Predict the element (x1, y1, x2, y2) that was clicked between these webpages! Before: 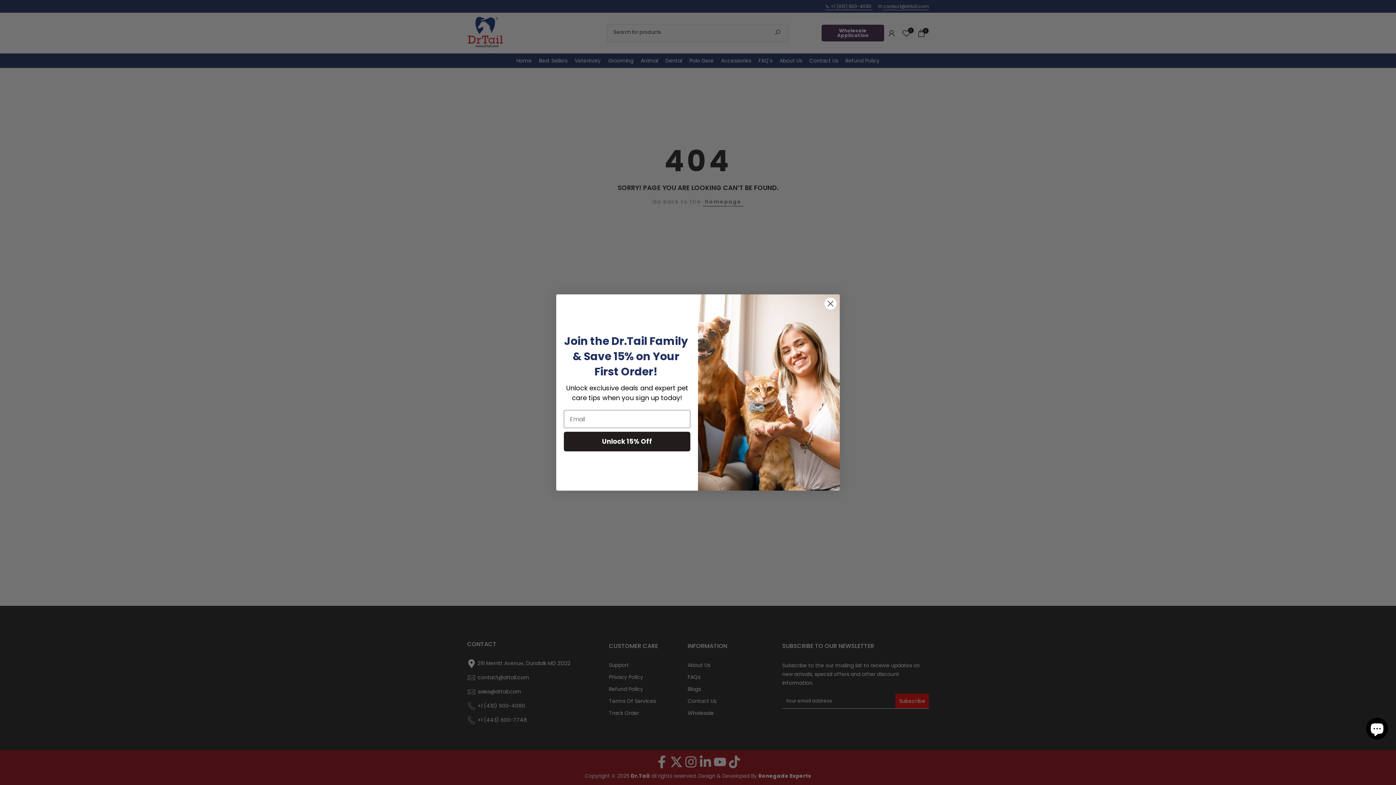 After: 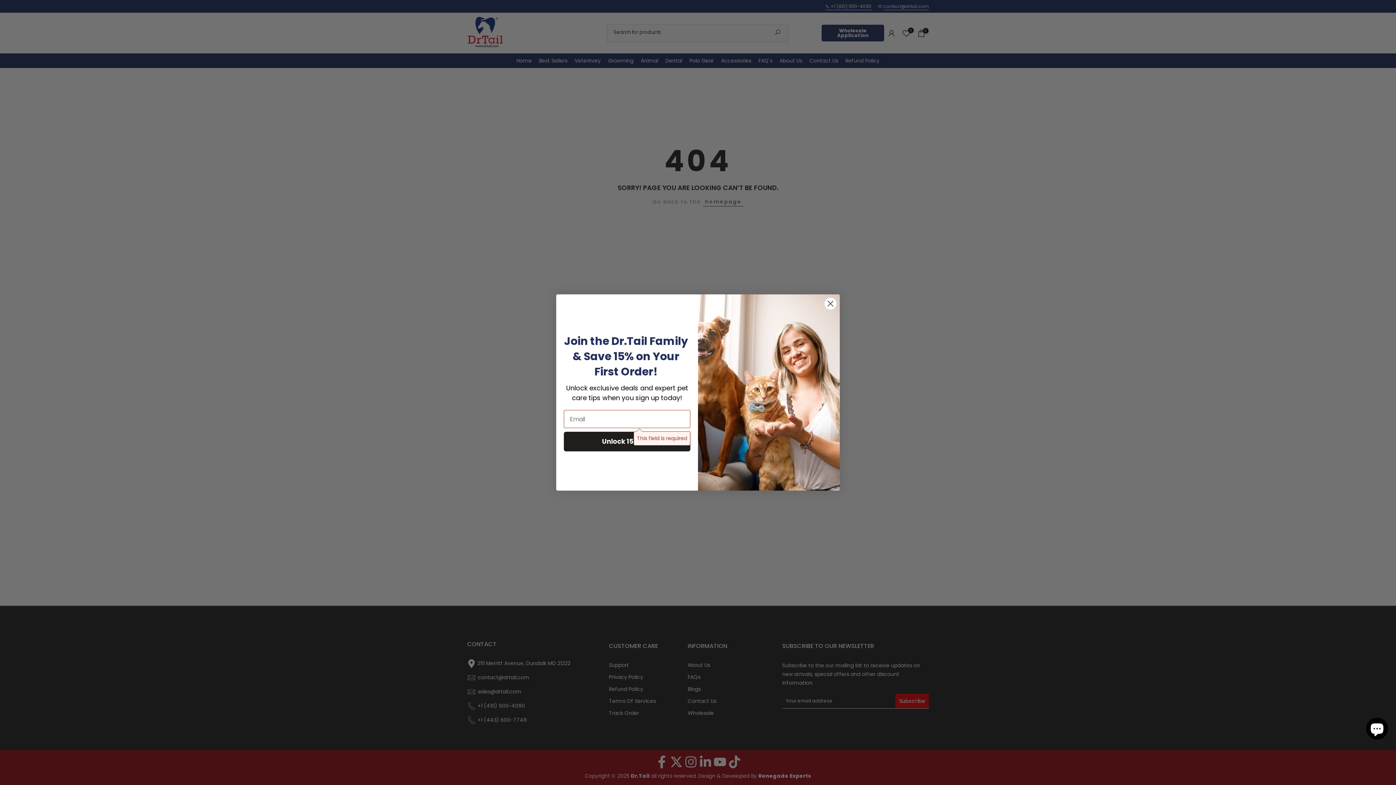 Action: bbox: (564, 432, 690, 451) label: Unlock 15% Off